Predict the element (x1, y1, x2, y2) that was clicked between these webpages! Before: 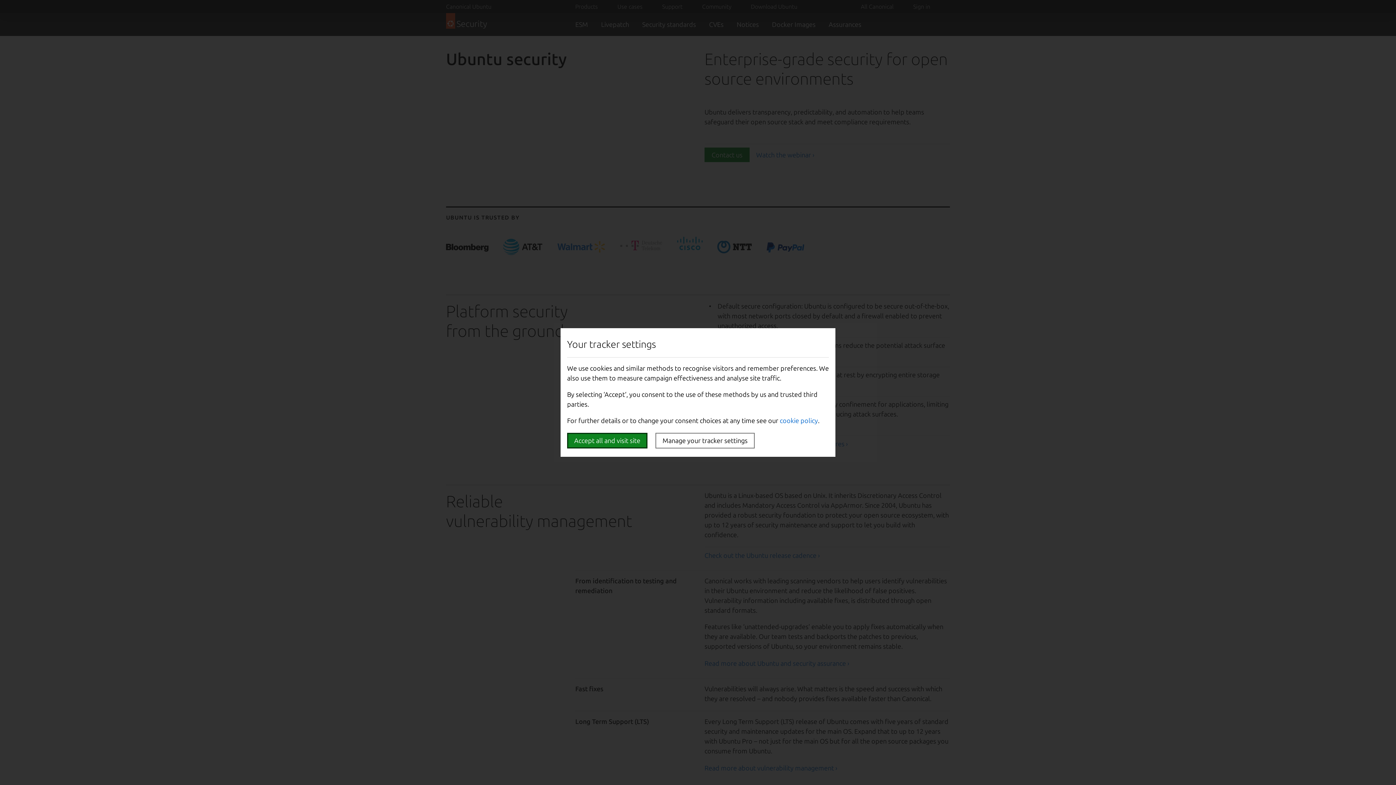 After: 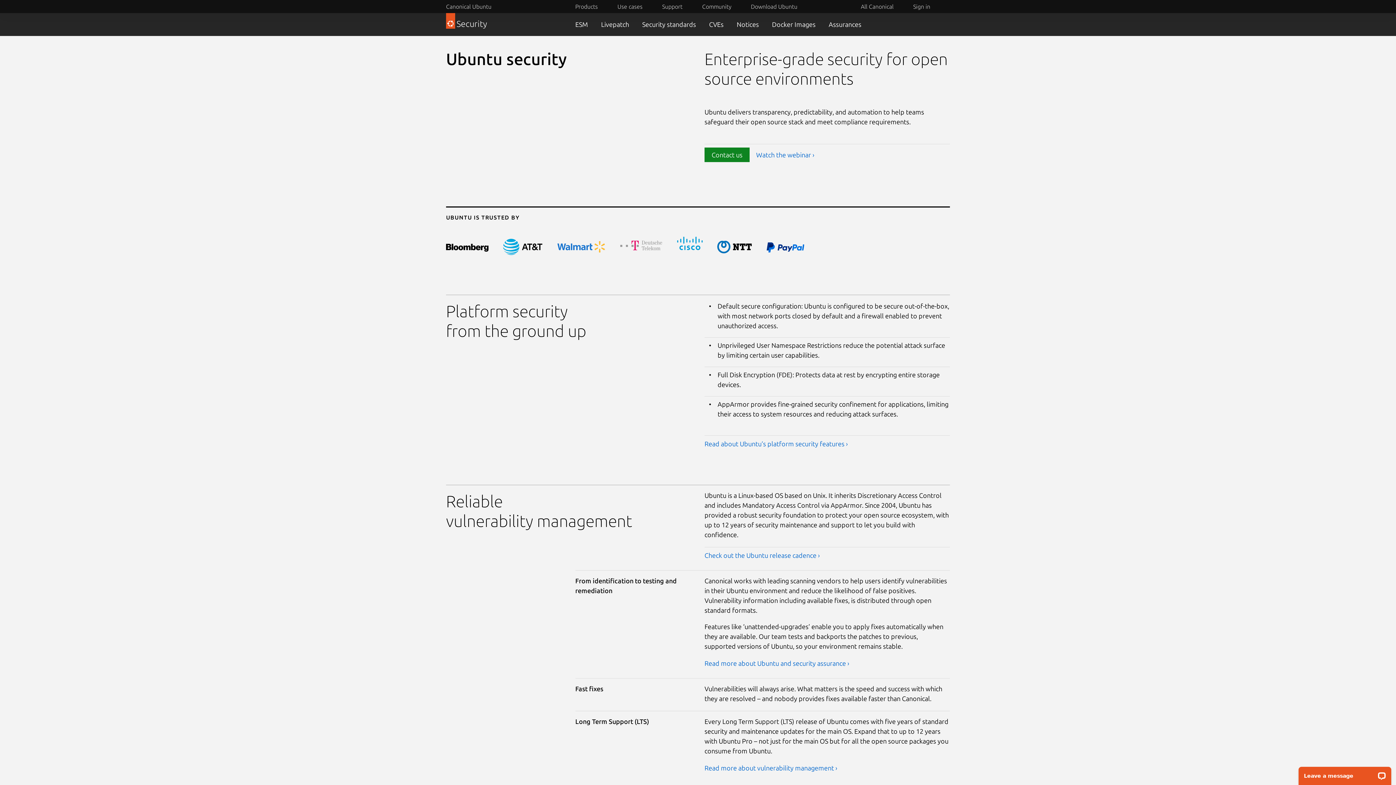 Action: label: Accept all and visit site bbox: (567, 433, 647, 448)